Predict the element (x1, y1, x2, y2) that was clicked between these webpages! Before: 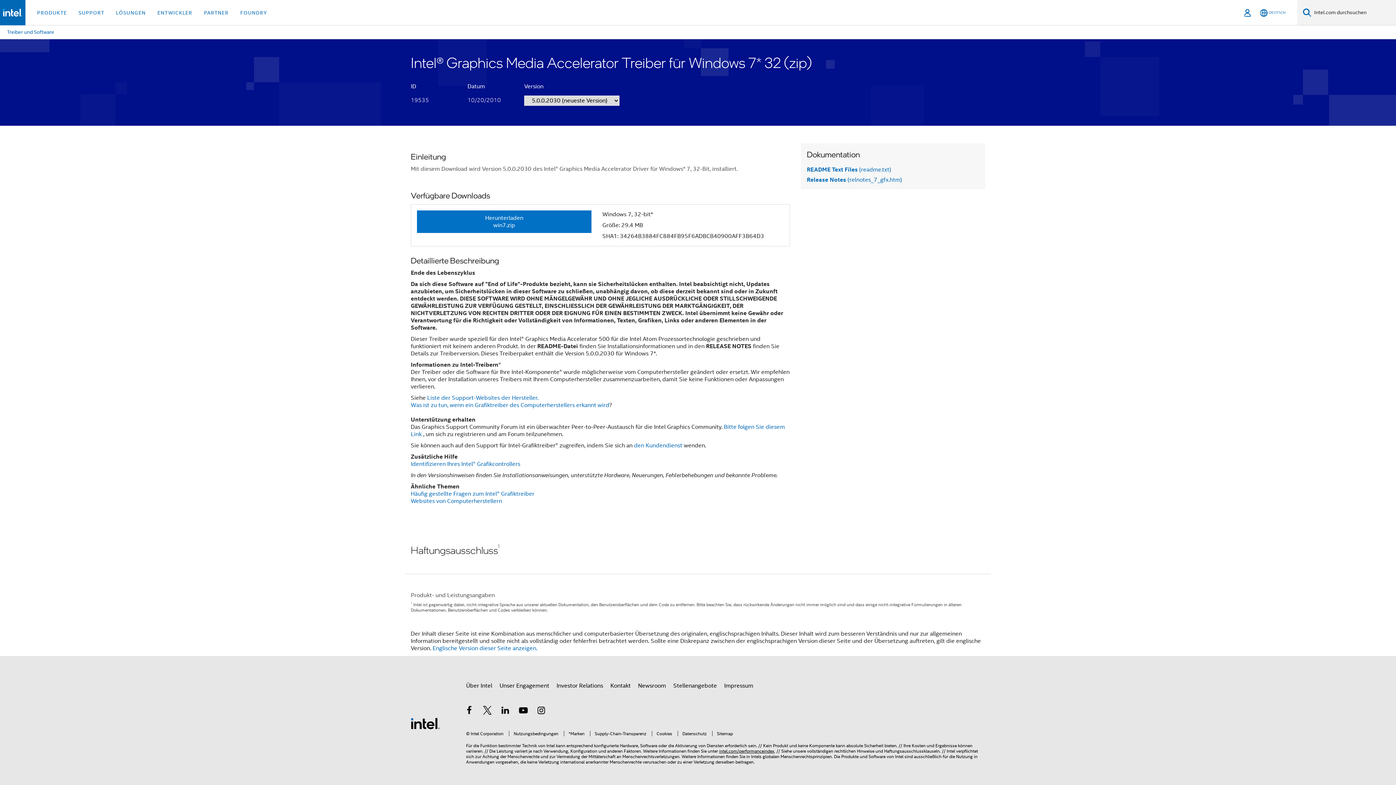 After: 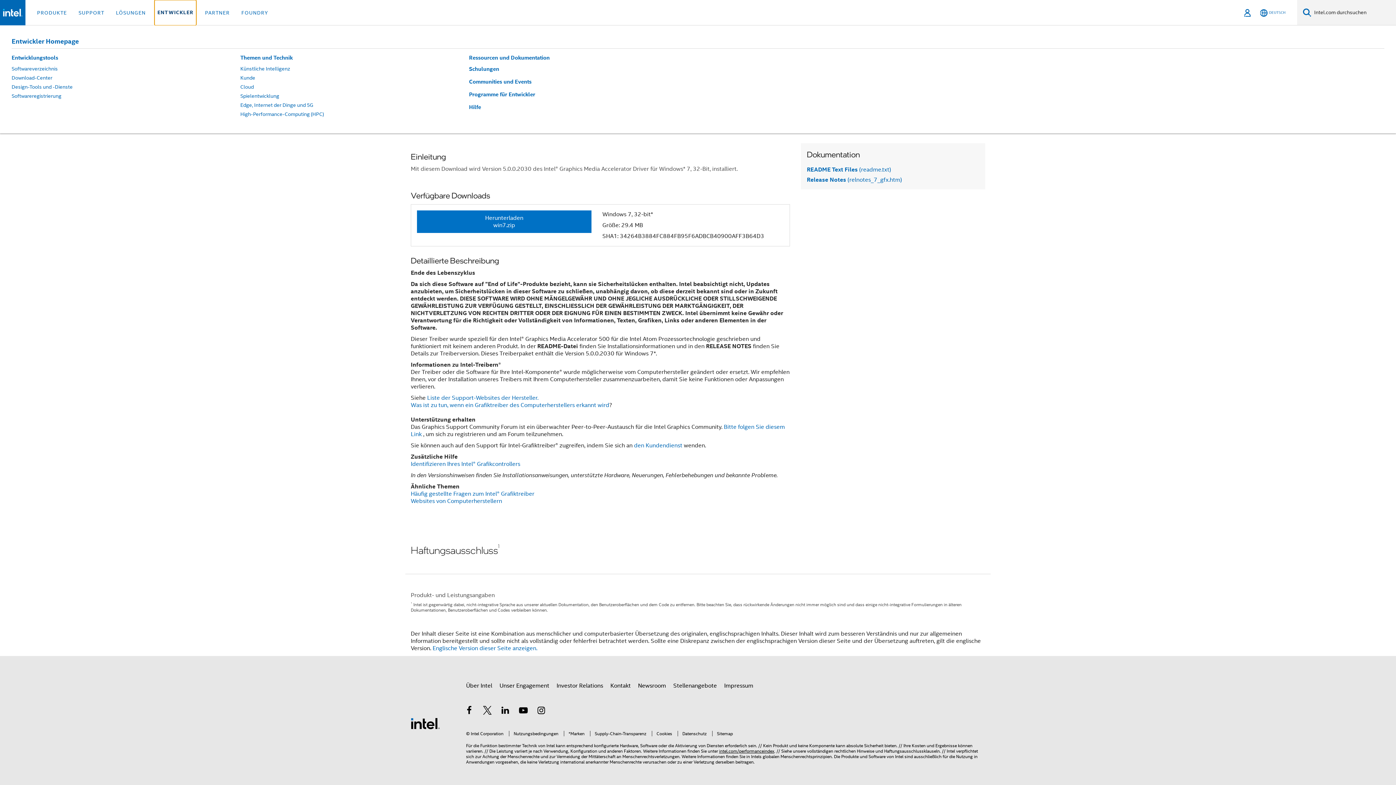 Action: label: ENTWICKLER bbox: (154, 0, 195, 25)